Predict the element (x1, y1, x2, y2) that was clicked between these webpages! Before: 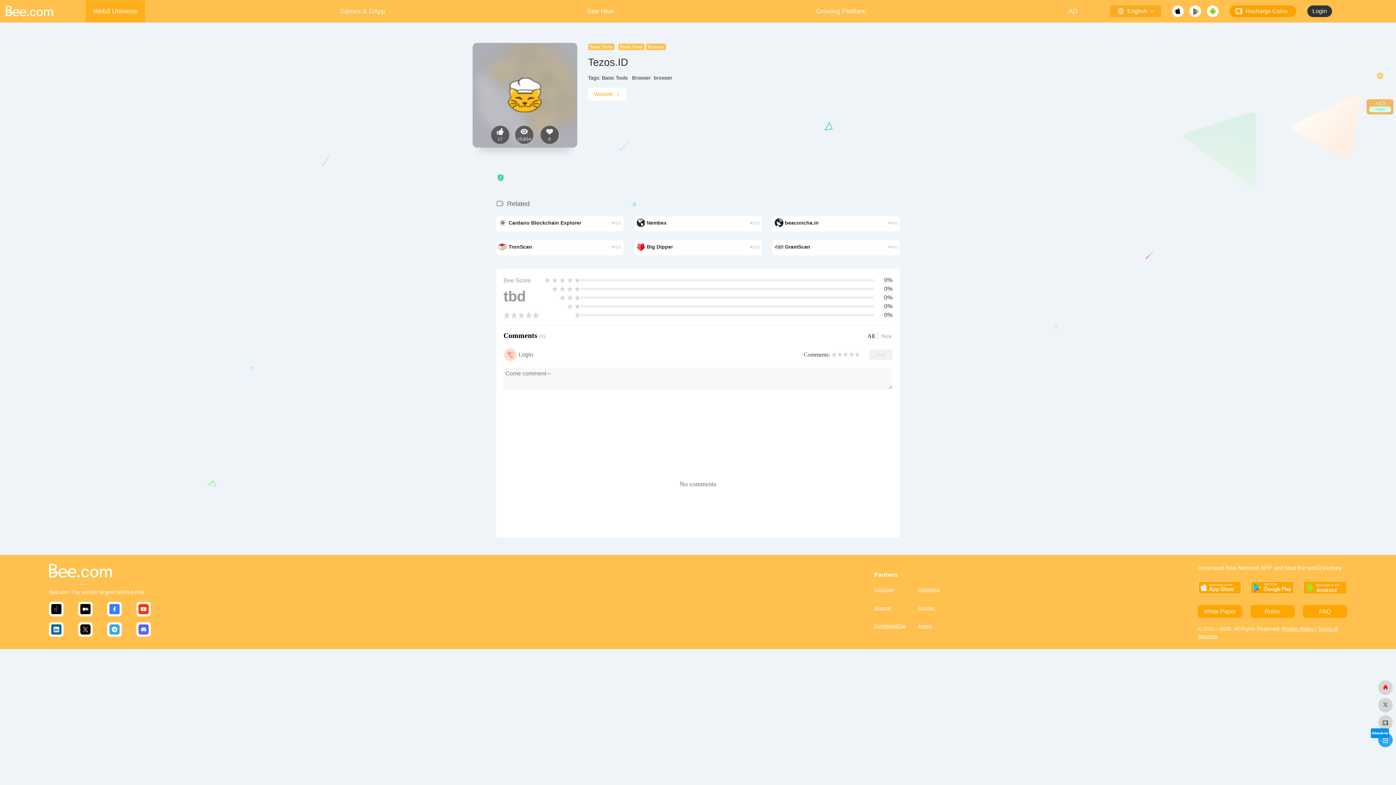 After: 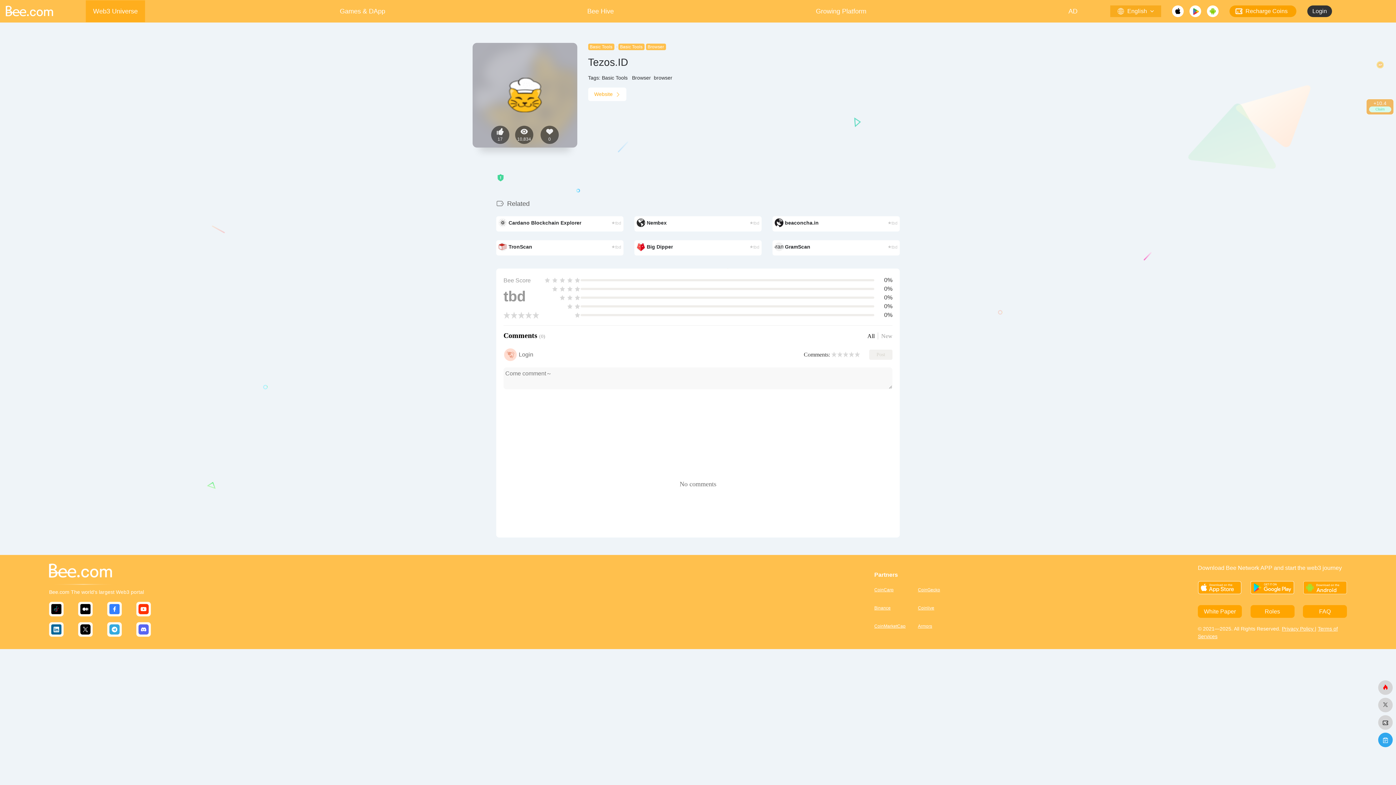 Action: bbox: (107, 622, 121, 637)